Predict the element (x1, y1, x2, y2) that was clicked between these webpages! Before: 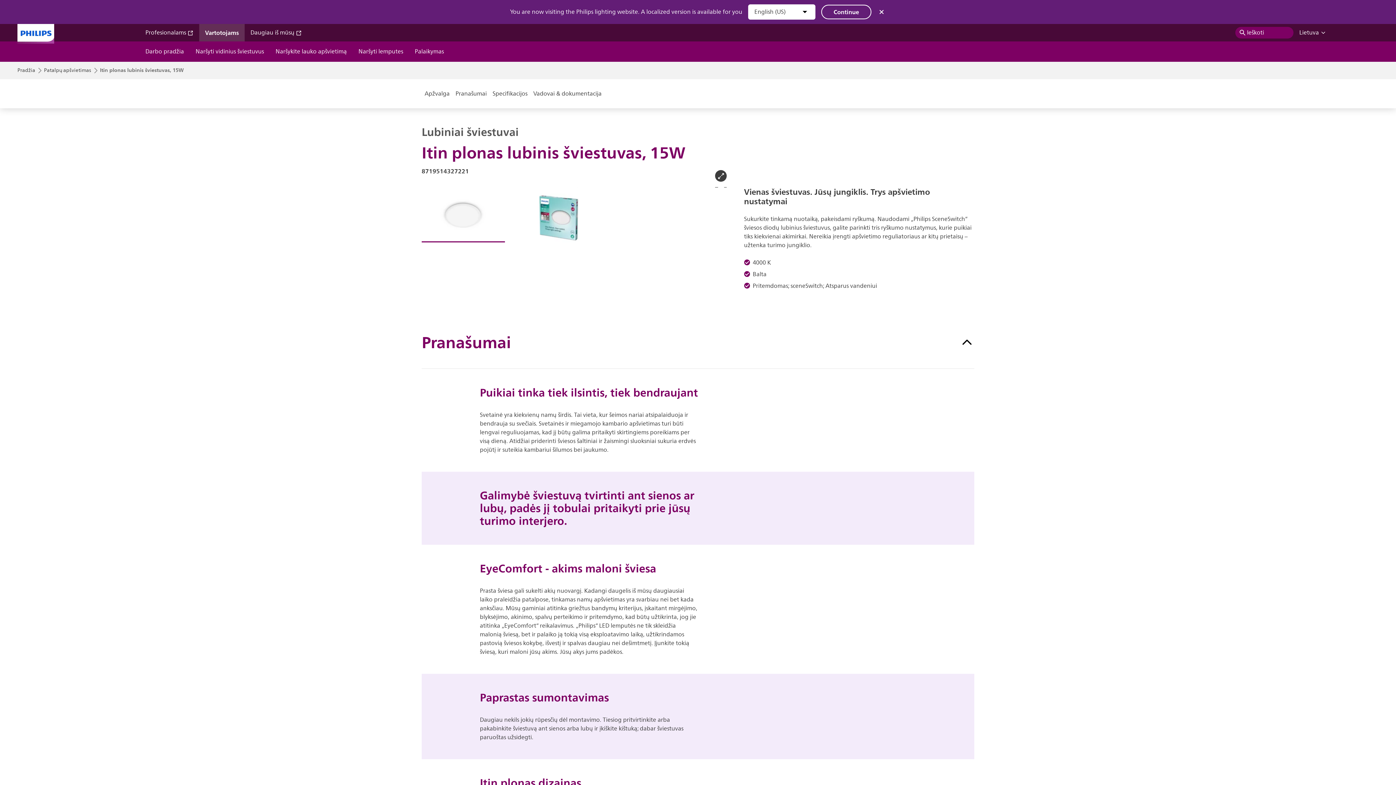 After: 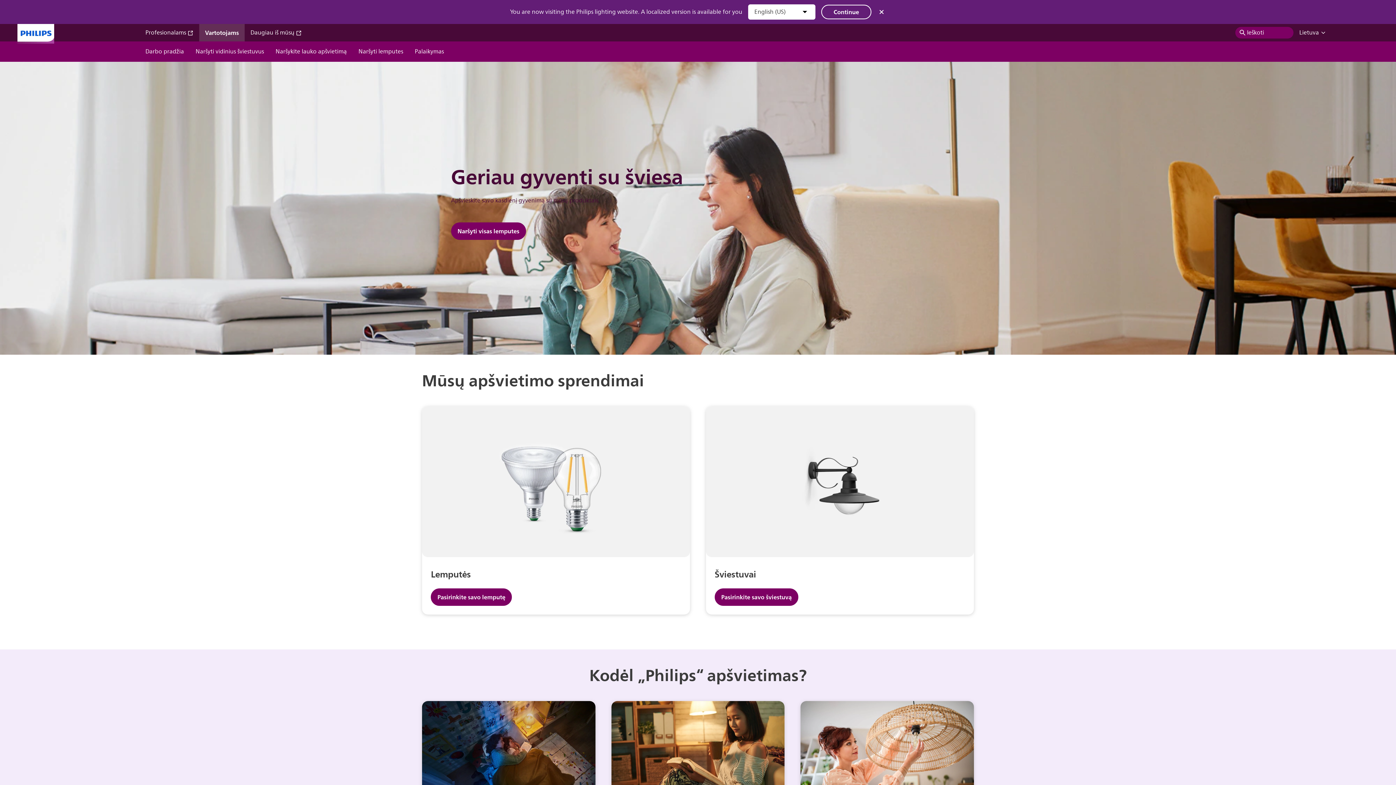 Action: bbox: (17, 24, 54, 41)